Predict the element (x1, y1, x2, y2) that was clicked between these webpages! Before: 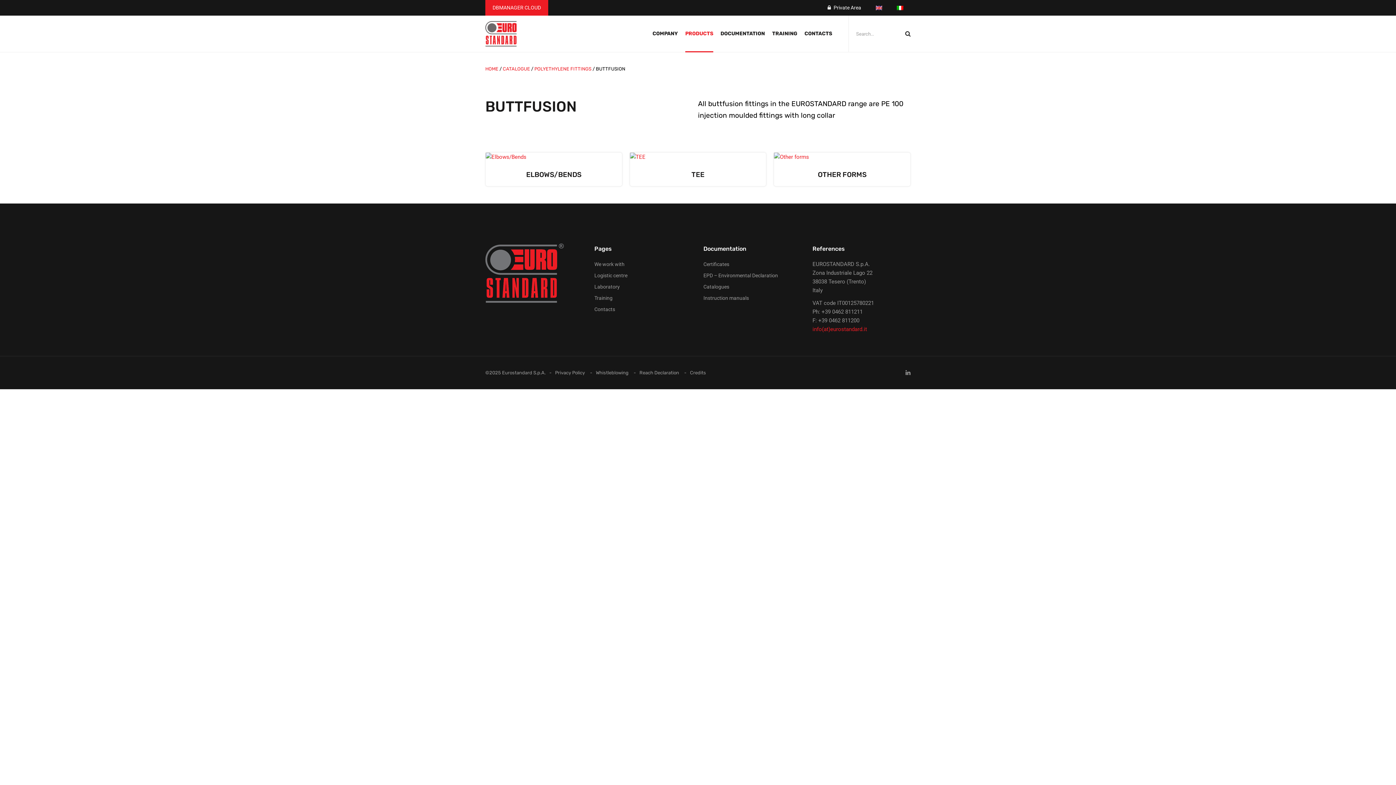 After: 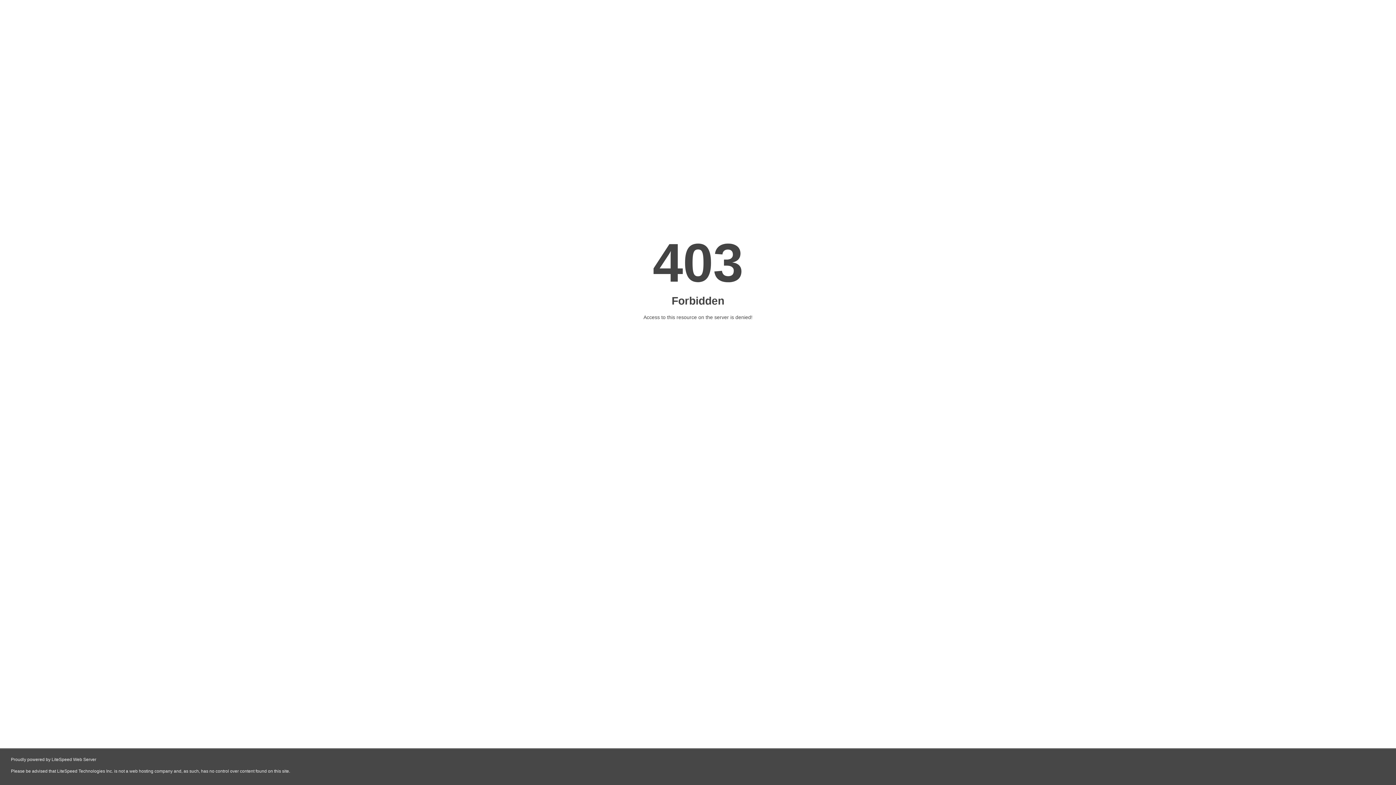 Action: bbox: (892, 24, 910, 43)